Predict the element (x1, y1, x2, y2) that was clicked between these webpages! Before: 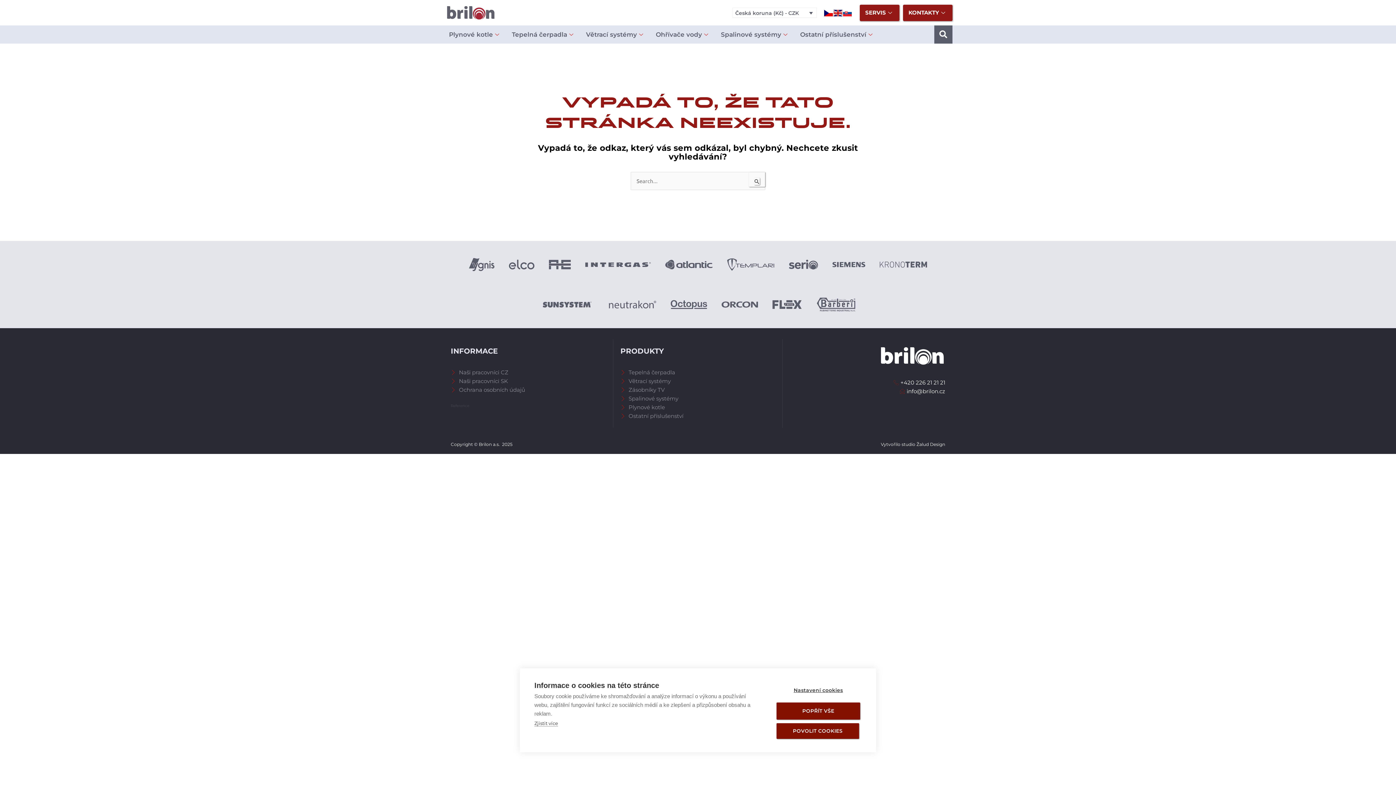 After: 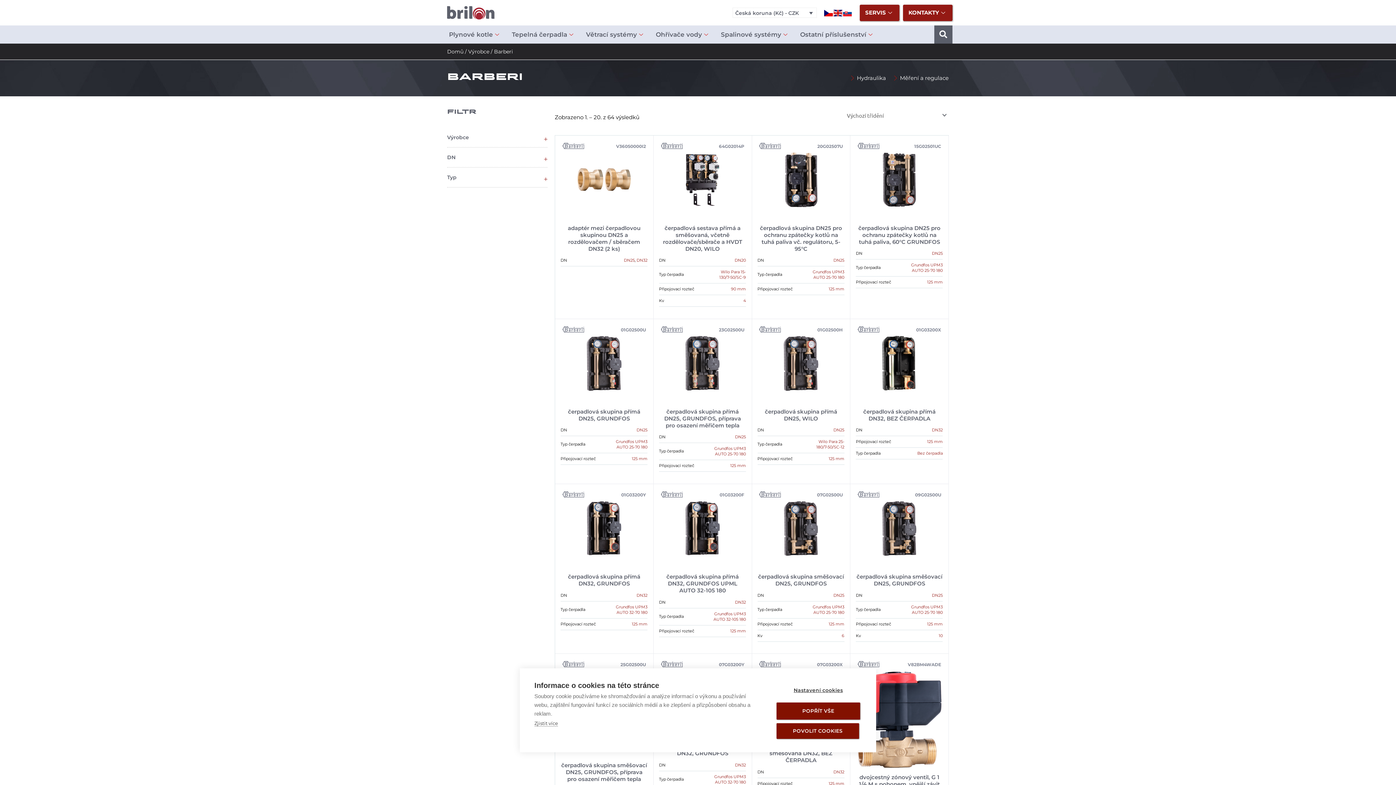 Action: bbox: (816, 291, 856, 317)